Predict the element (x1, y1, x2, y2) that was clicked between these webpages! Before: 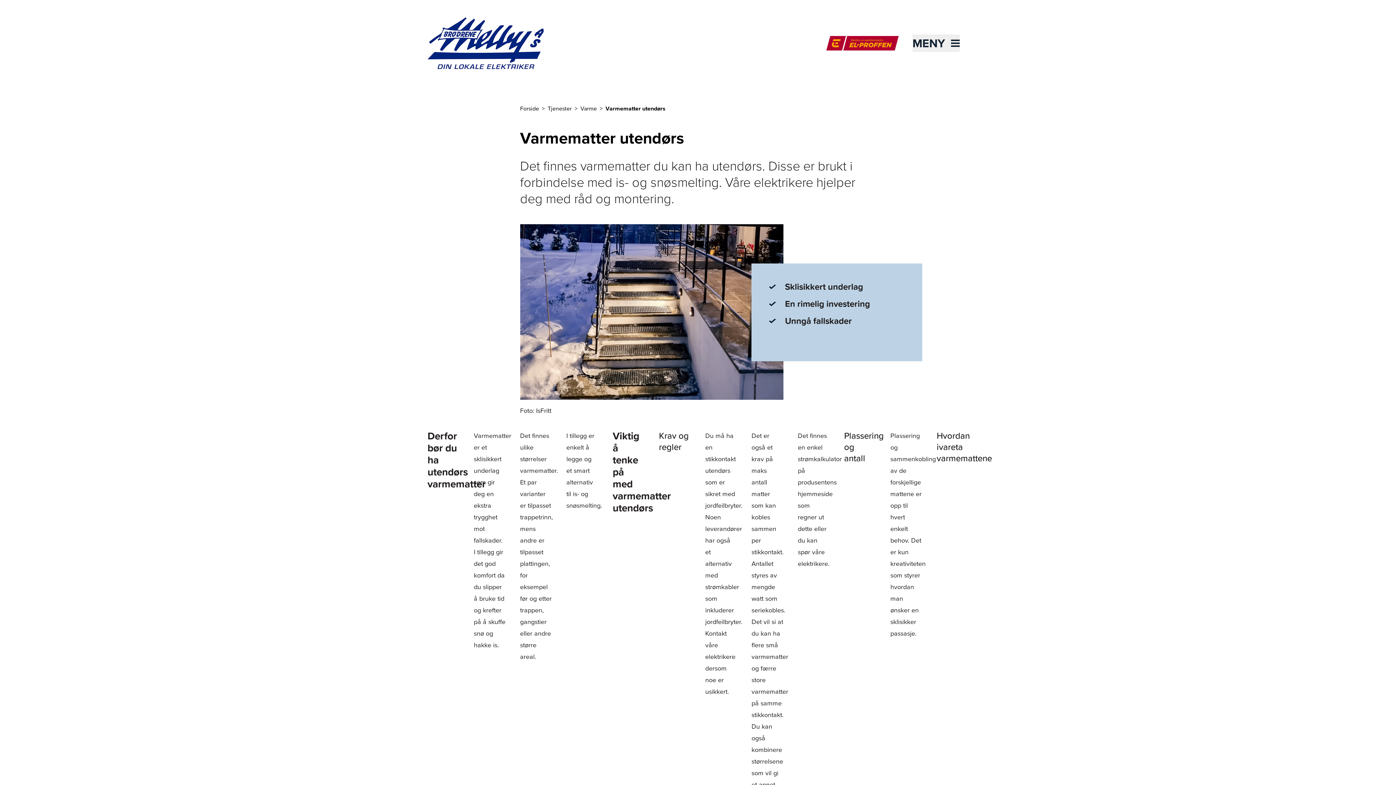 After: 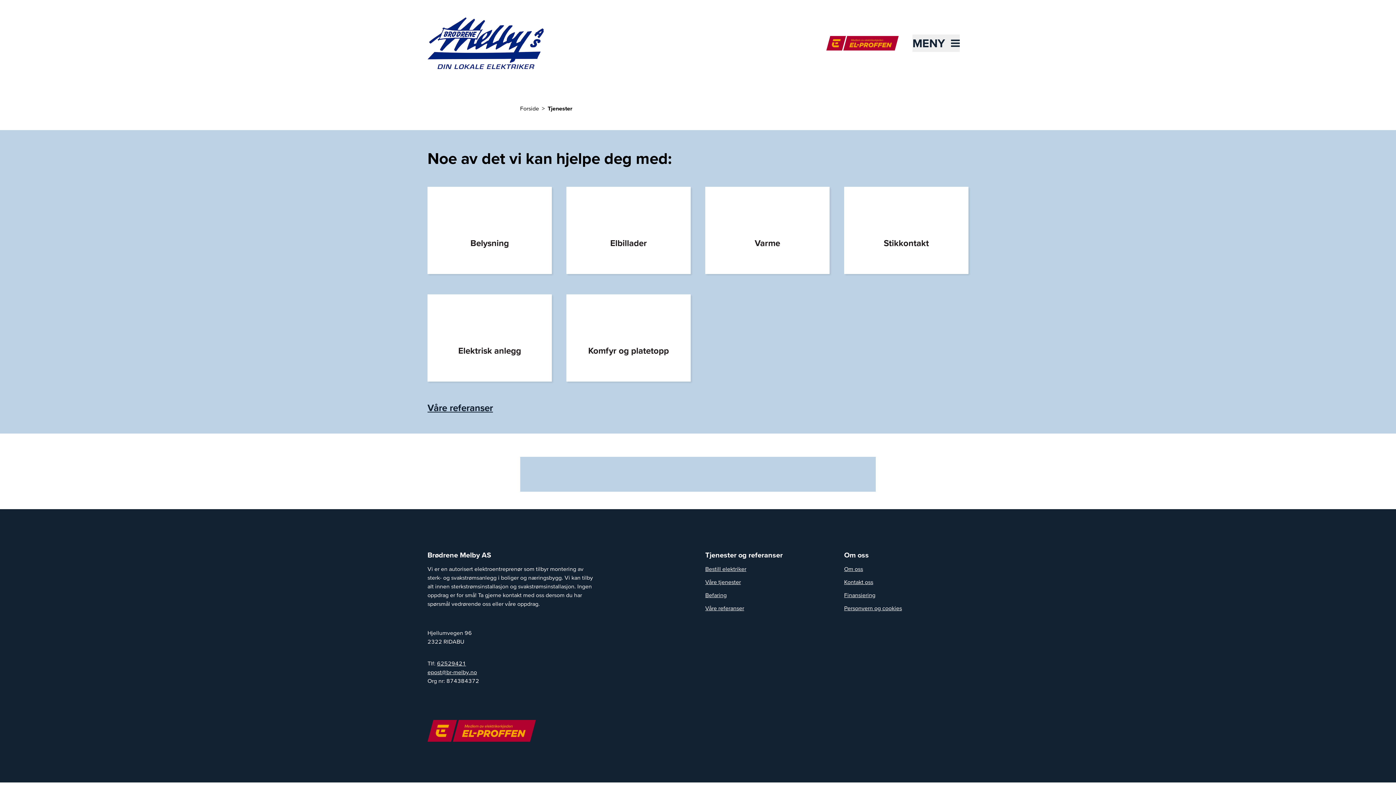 Action: label: Tjenester bbox: (547, 105, 580, 111)